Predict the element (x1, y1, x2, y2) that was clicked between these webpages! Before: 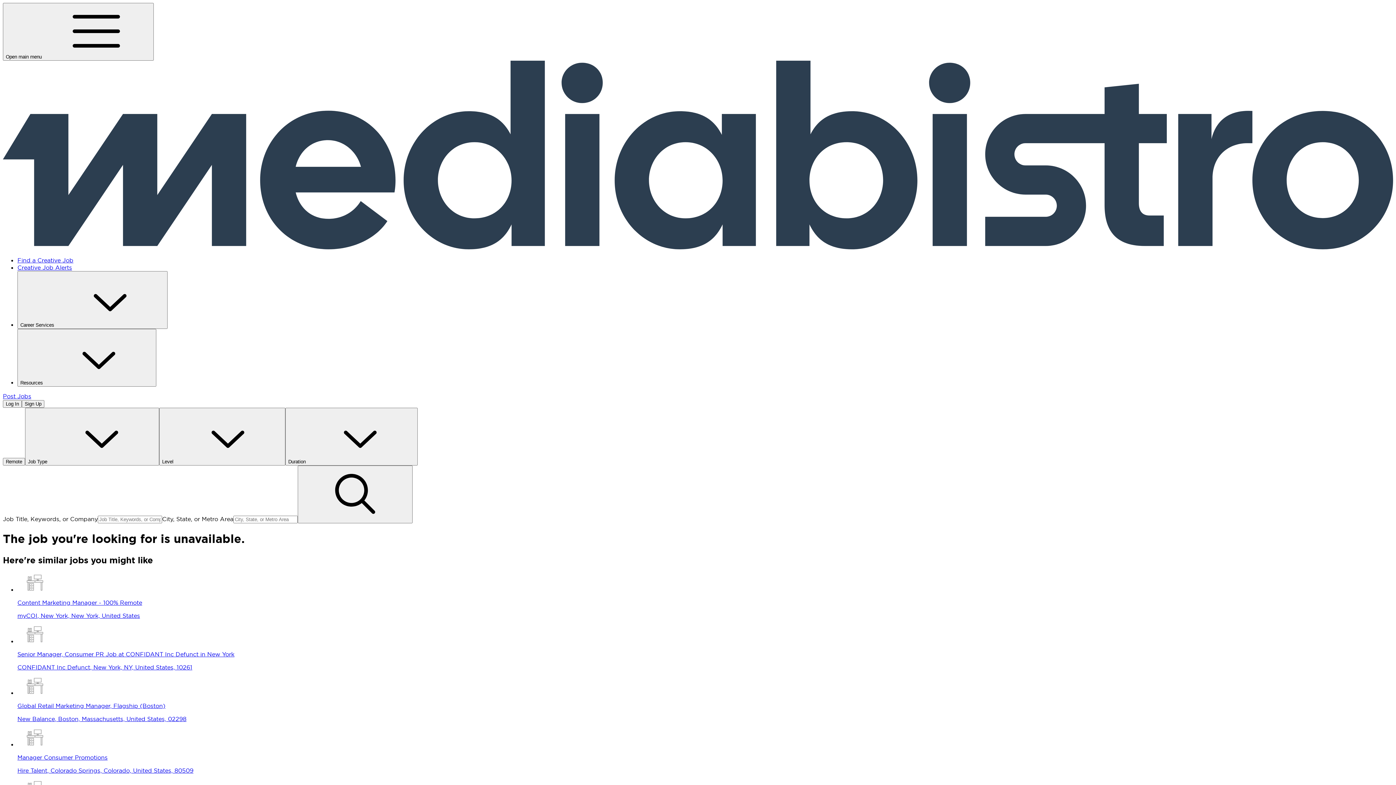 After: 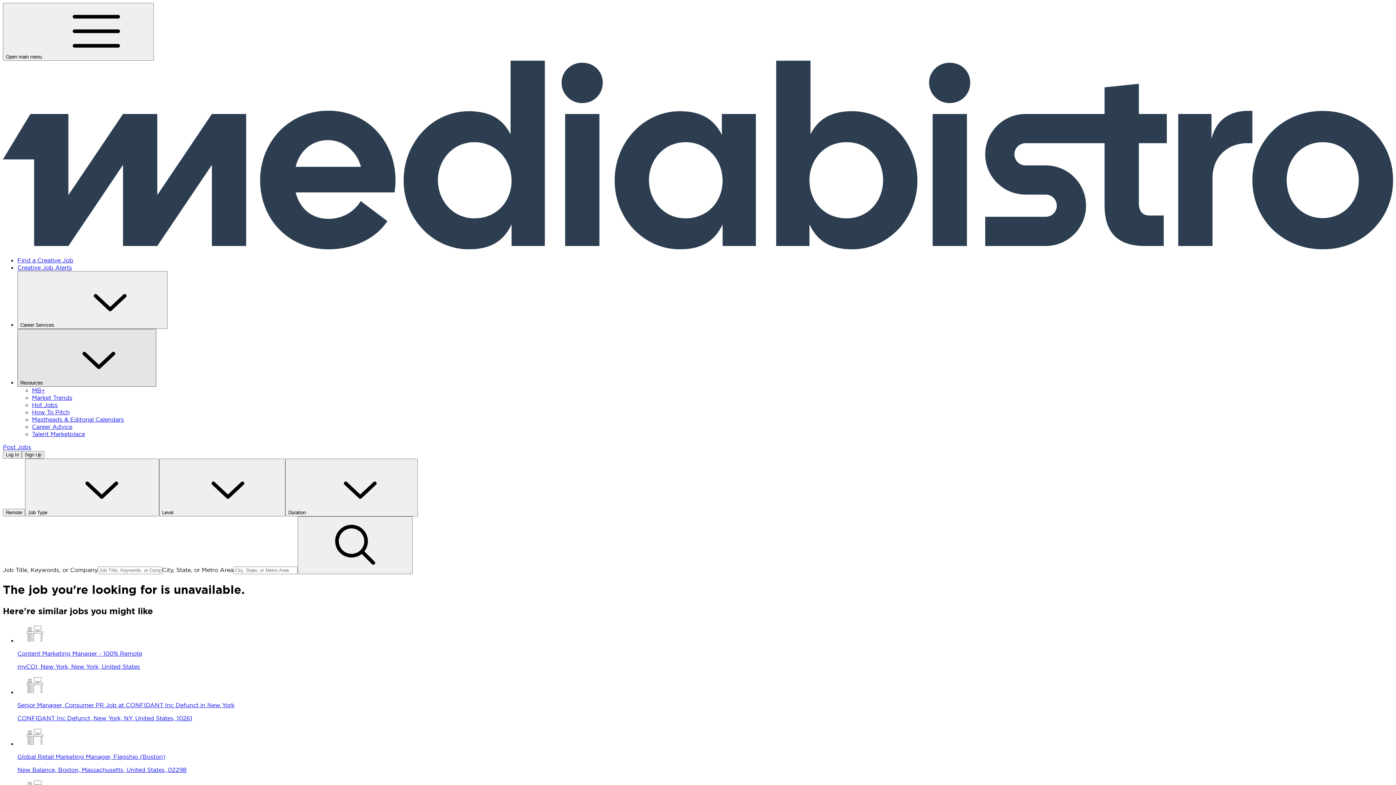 Action: bbox: (17, 329, 156, 386) label: Resources 